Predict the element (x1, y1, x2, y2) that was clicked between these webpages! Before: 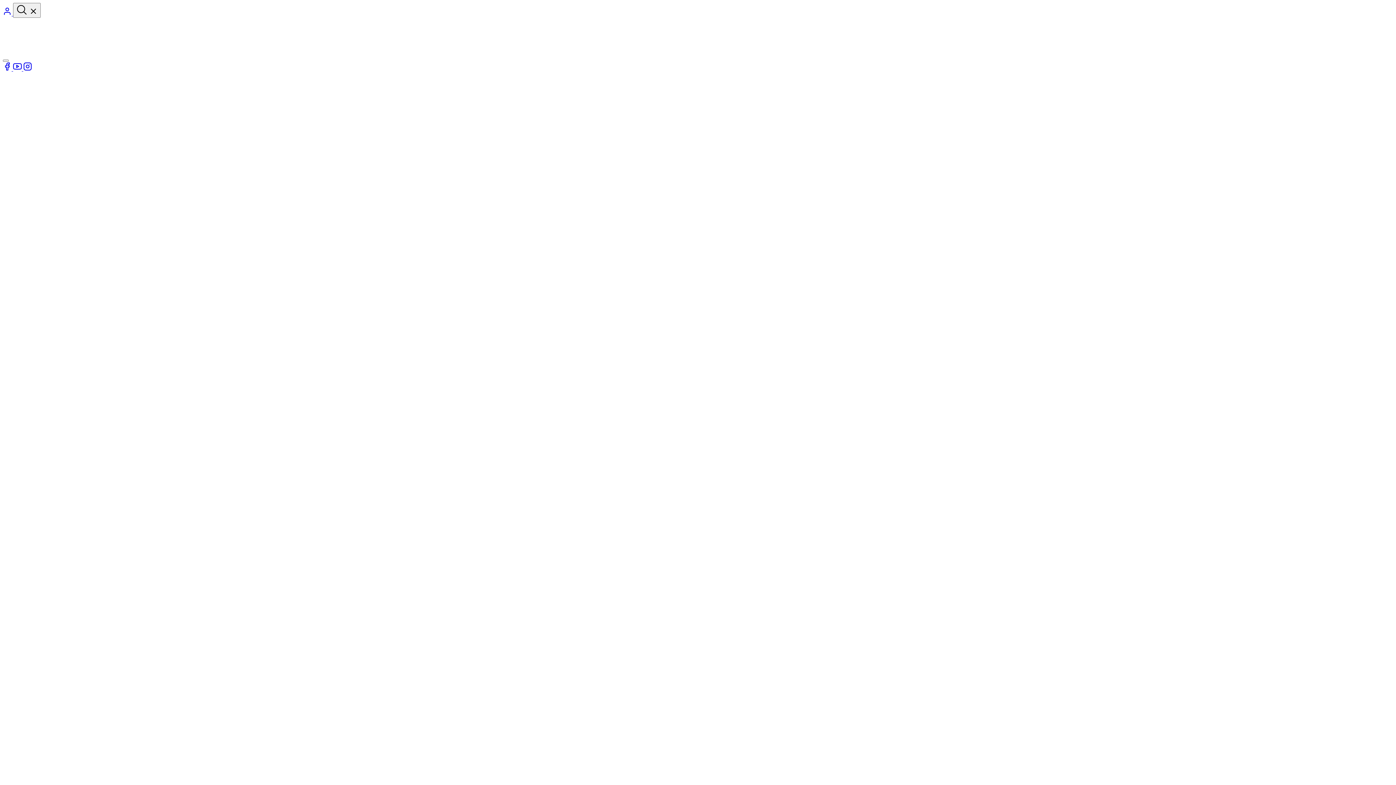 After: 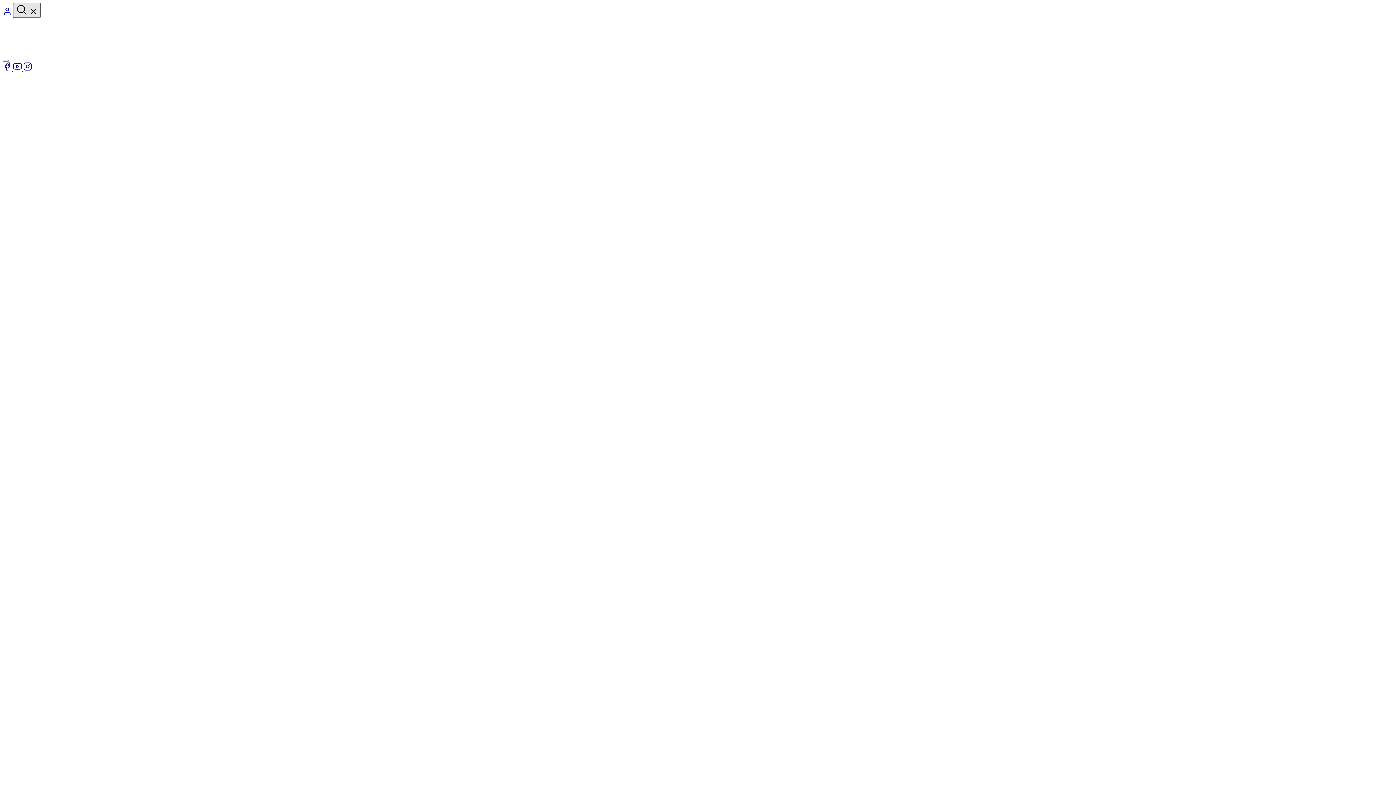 Action: label: search-open bbox: (13, 2, 40, 17)